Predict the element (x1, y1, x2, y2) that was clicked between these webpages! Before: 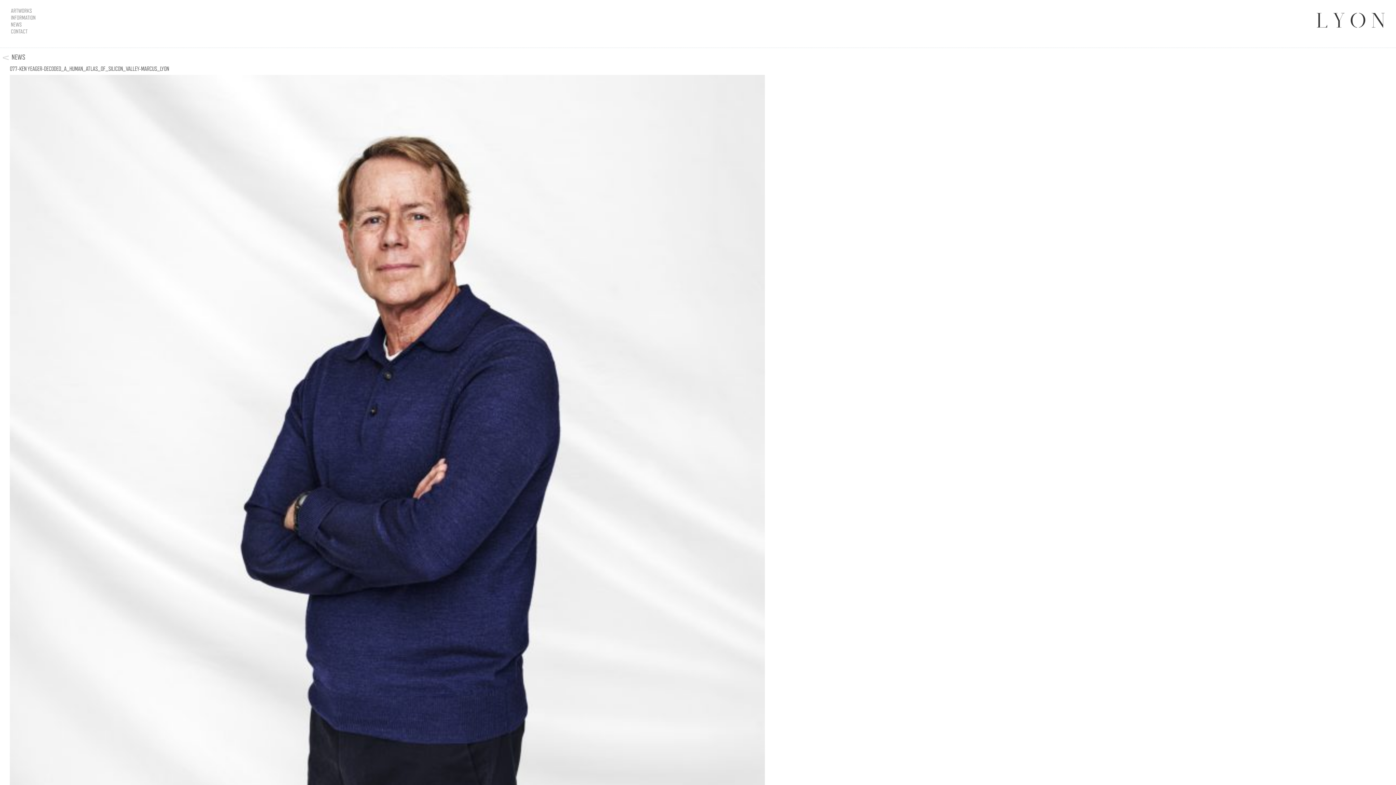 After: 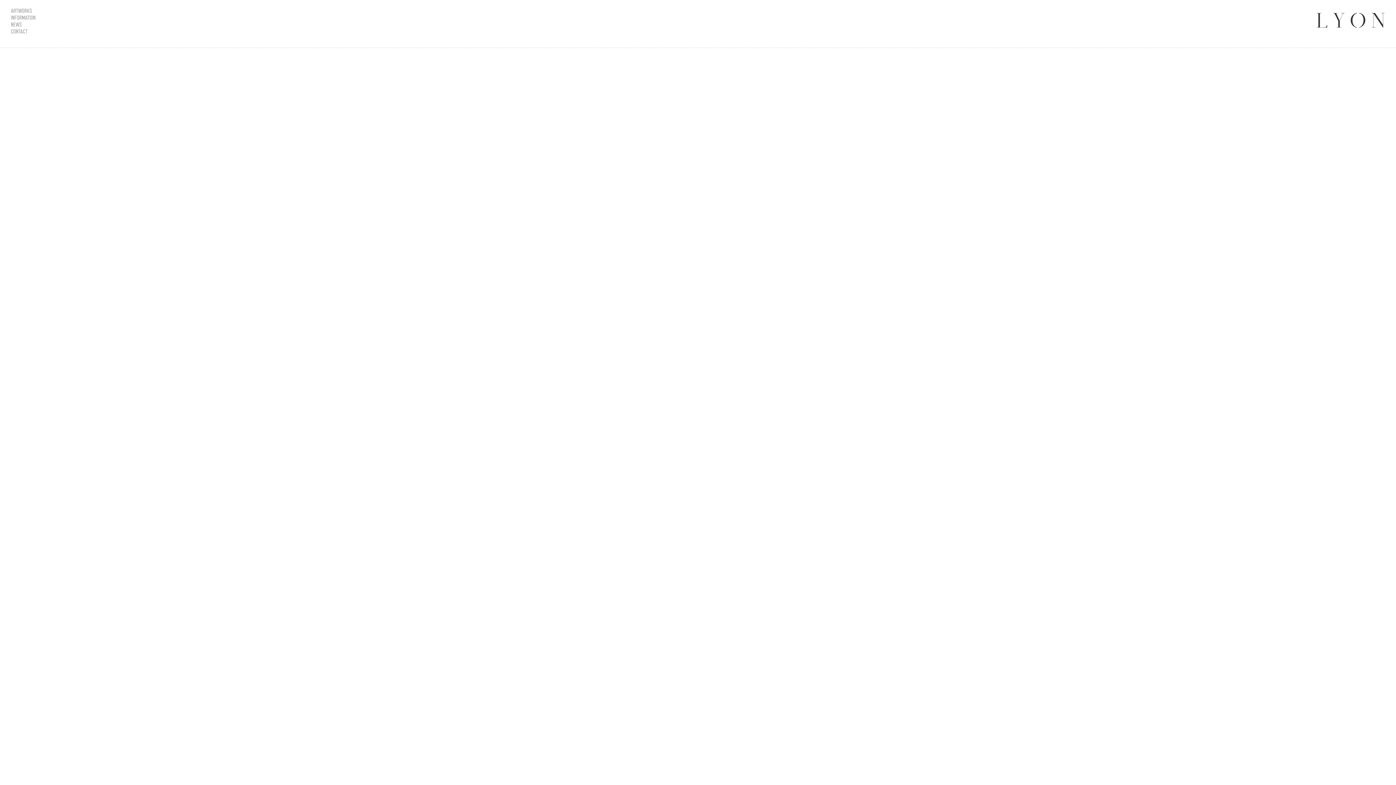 Action: label: ARTWORKS bbox: (10, 7, 54, 14)